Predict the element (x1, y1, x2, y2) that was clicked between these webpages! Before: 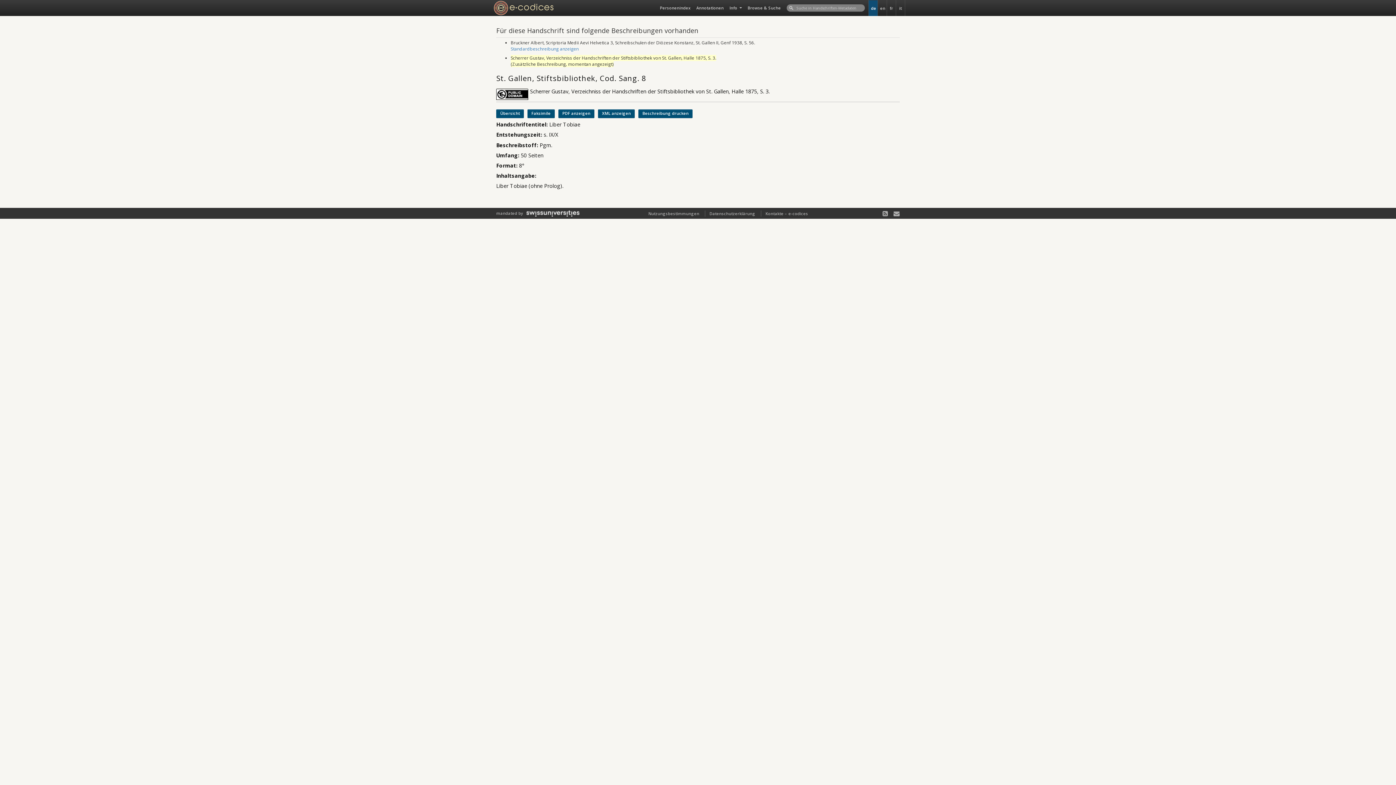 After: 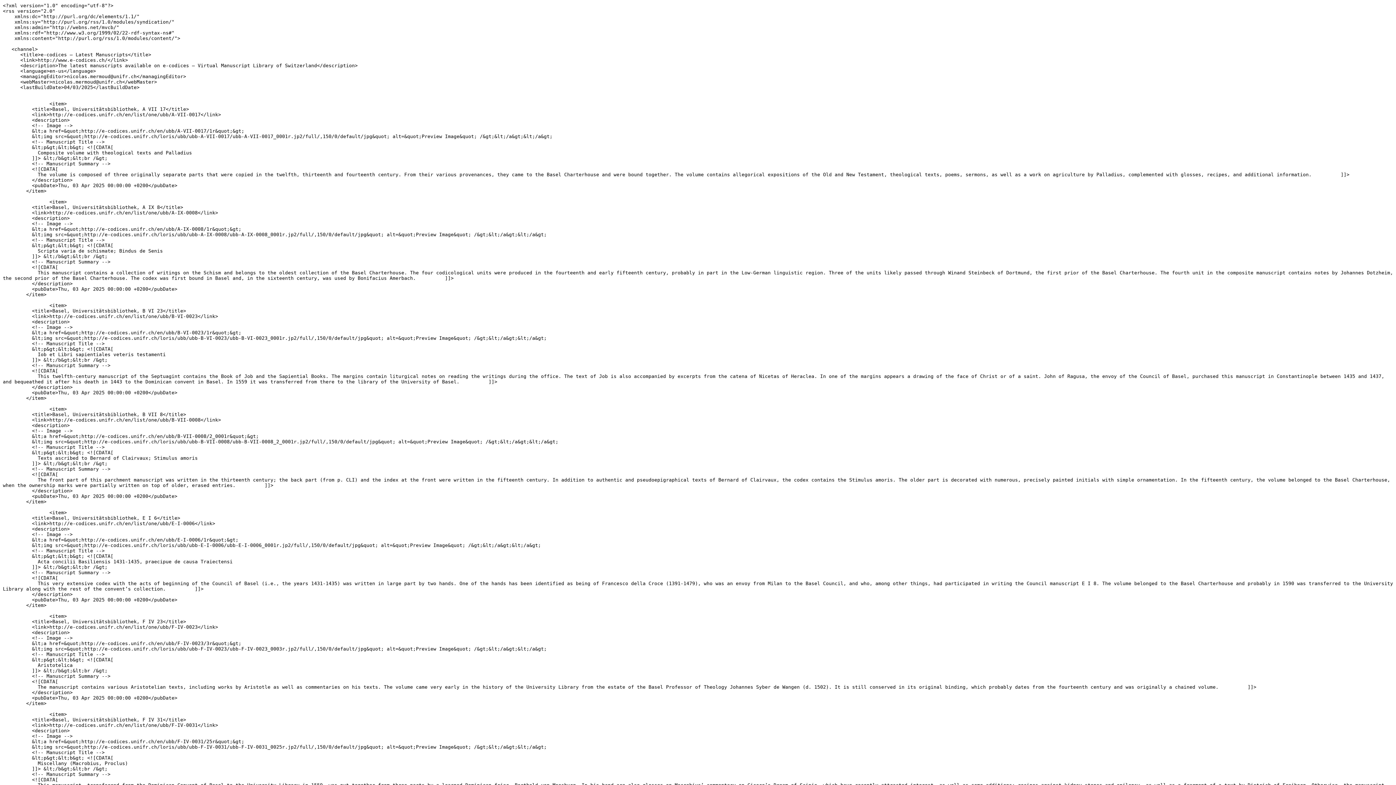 Action: bbox: (877, 209, 887, 217)